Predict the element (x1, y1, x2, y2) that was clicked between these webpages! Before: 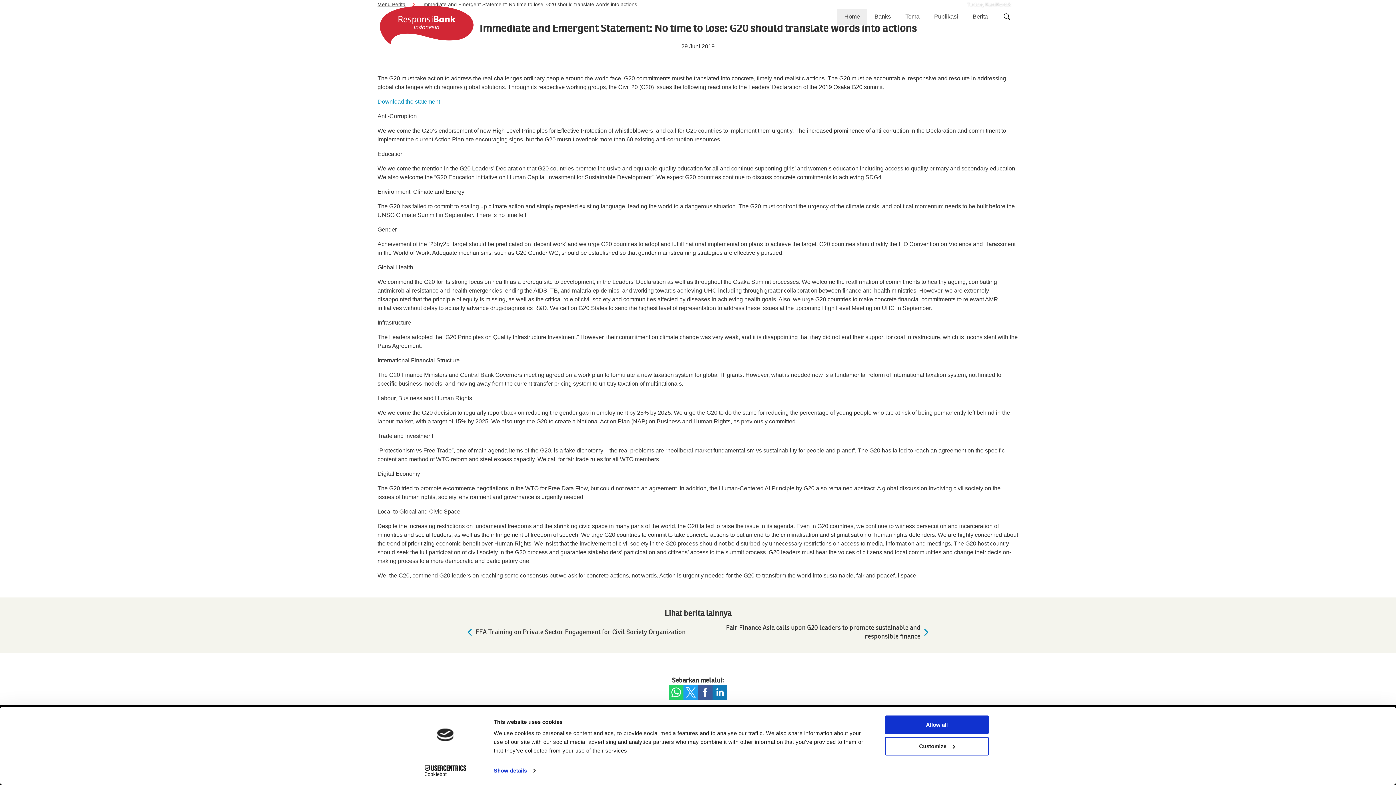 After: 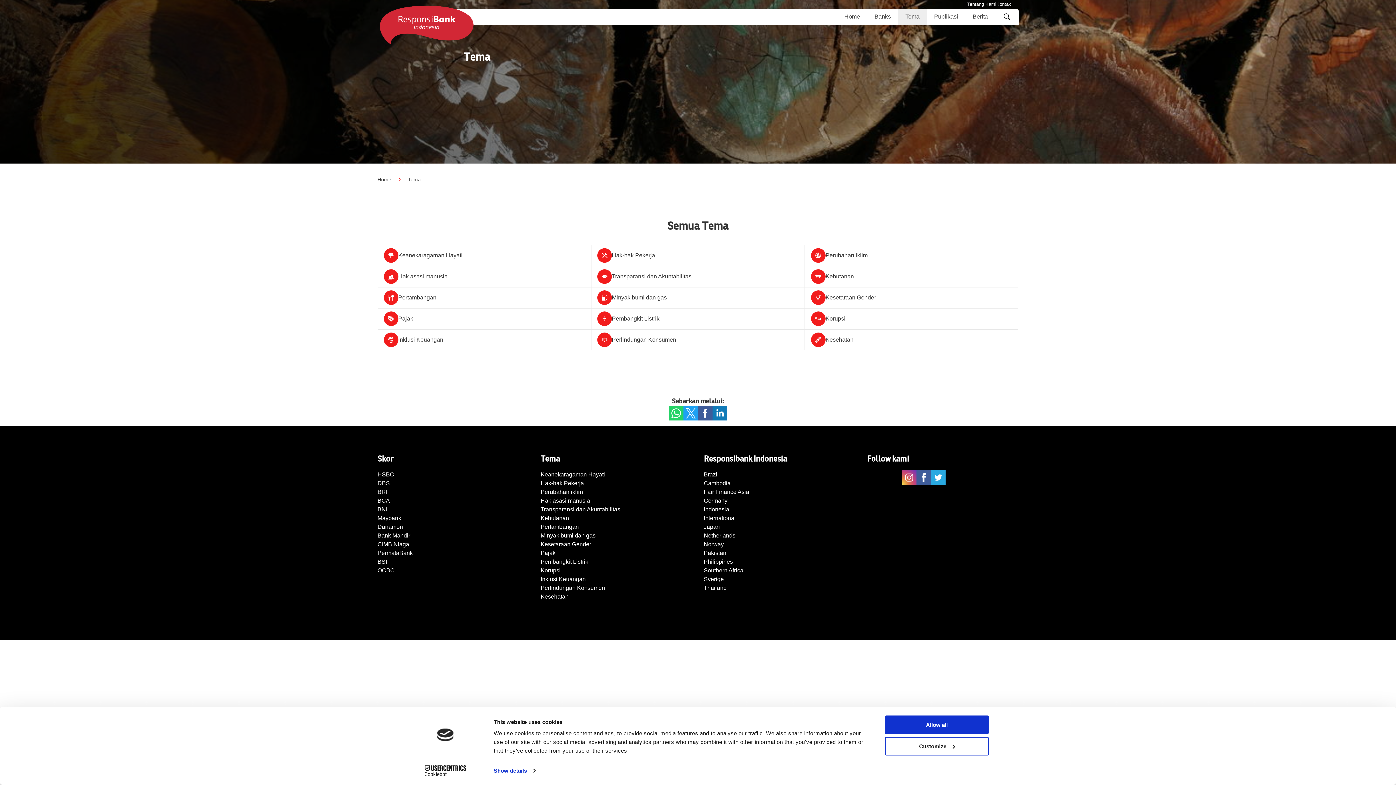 Action: label: Tema bbox: (898, 8, 927, 24)